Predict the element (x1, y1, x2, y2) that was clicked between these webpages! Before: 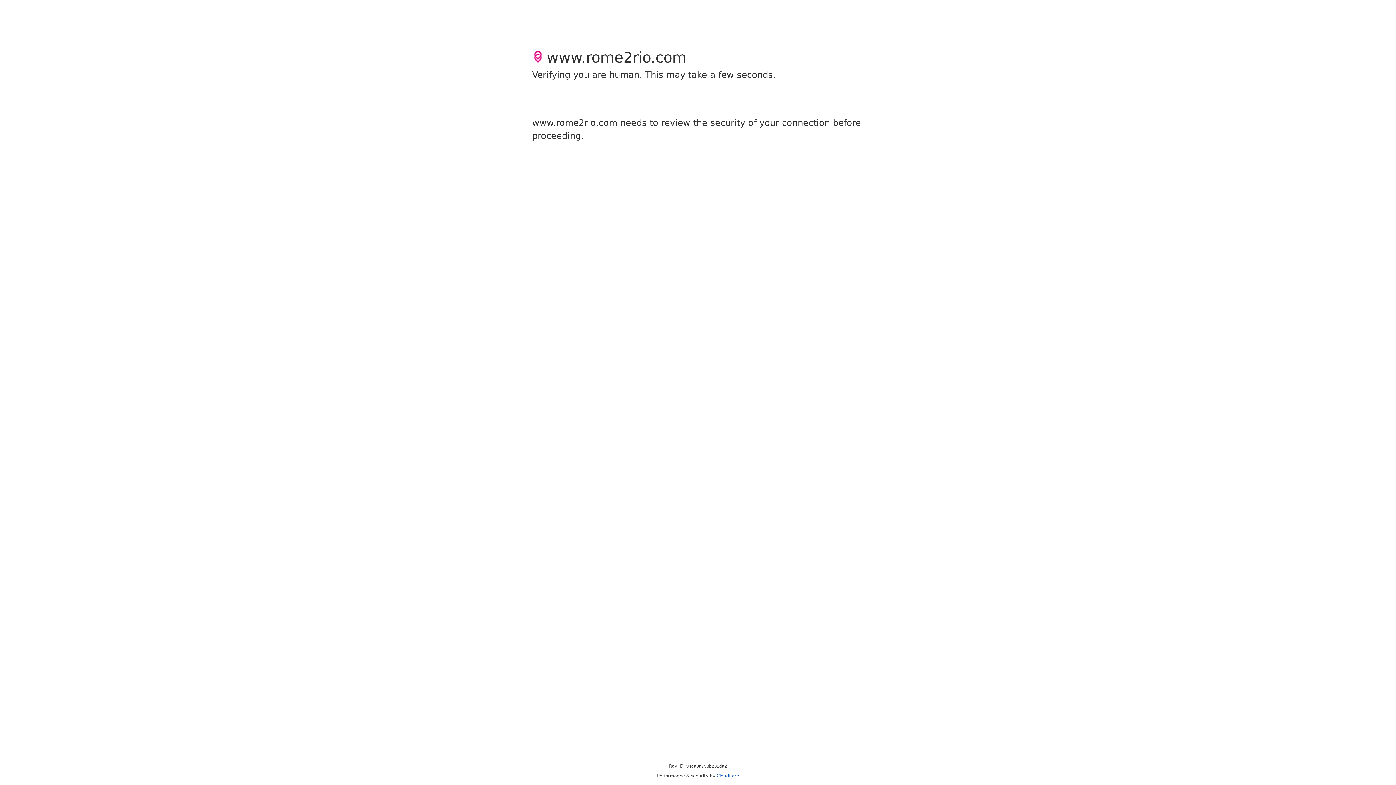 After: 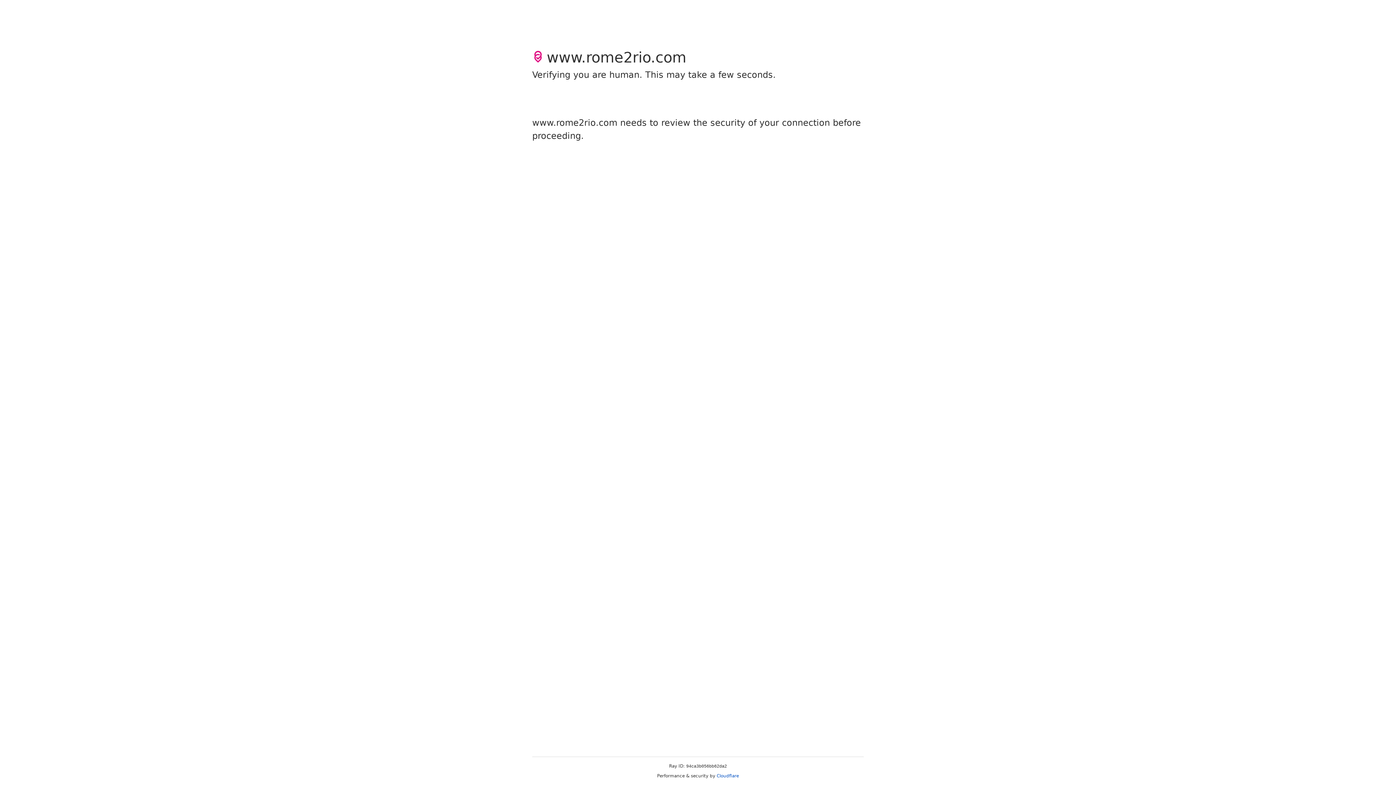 Action: label: Cloudflare bbox: (716, 773, 739, 778)